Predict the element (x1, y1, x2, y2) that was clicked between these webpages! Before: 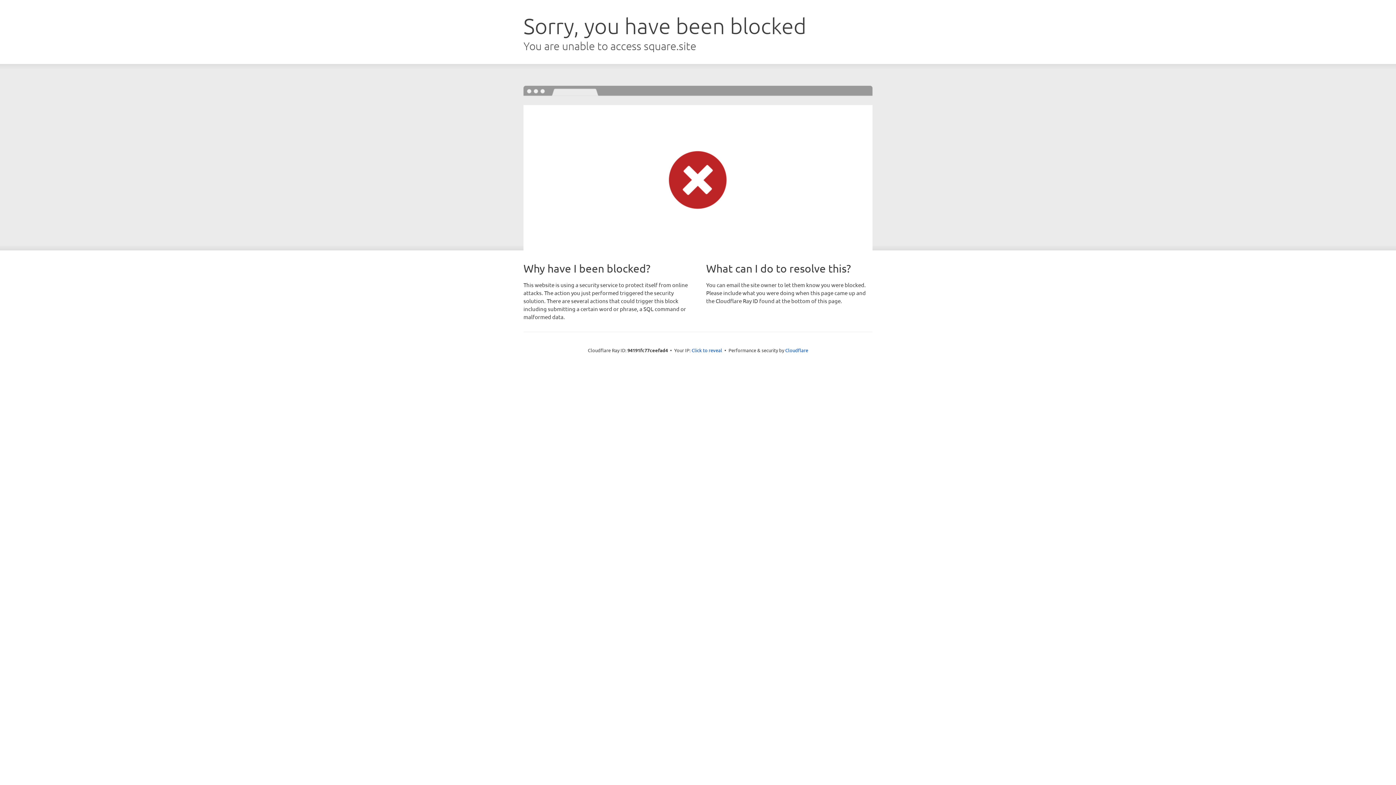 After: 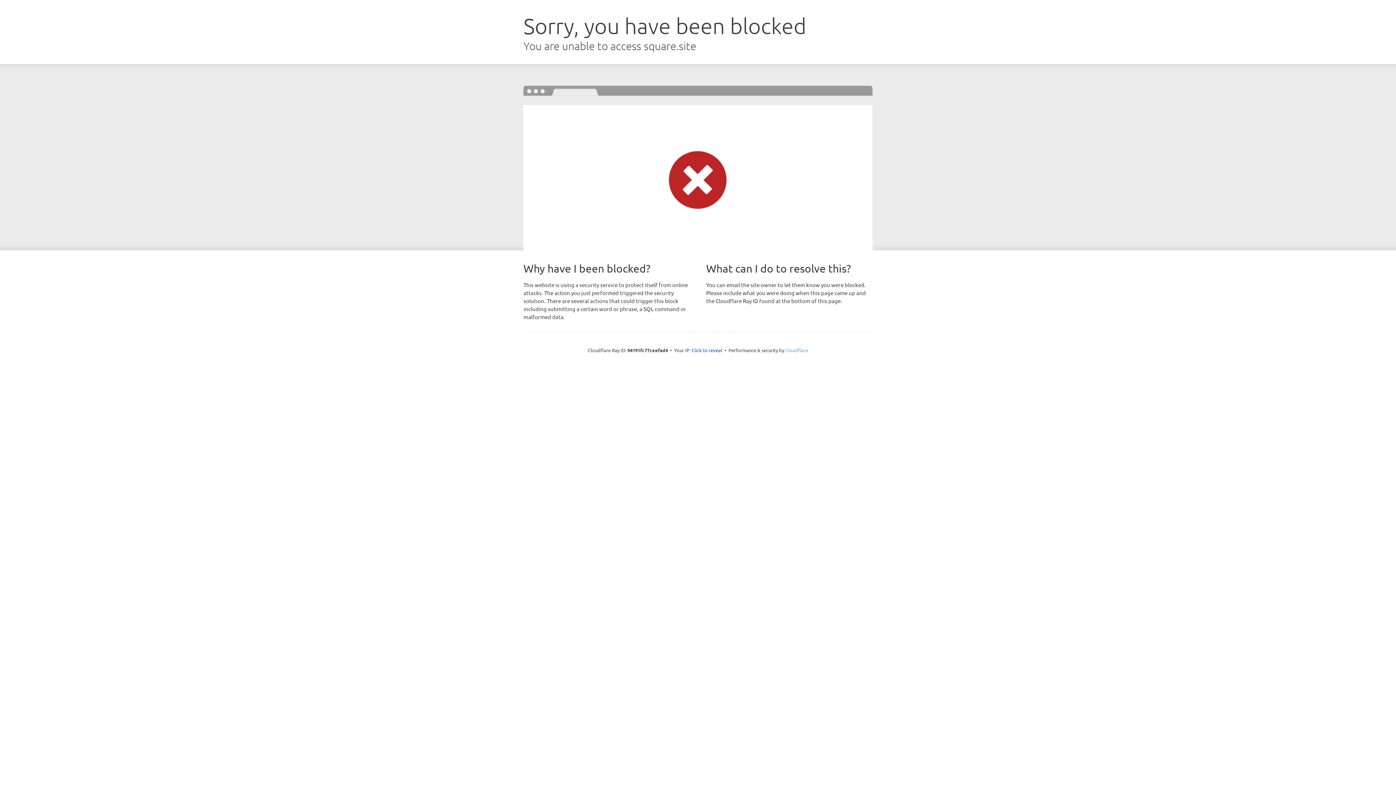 Action: label: Cloudflare bbox: (785, 347, 808, 353)